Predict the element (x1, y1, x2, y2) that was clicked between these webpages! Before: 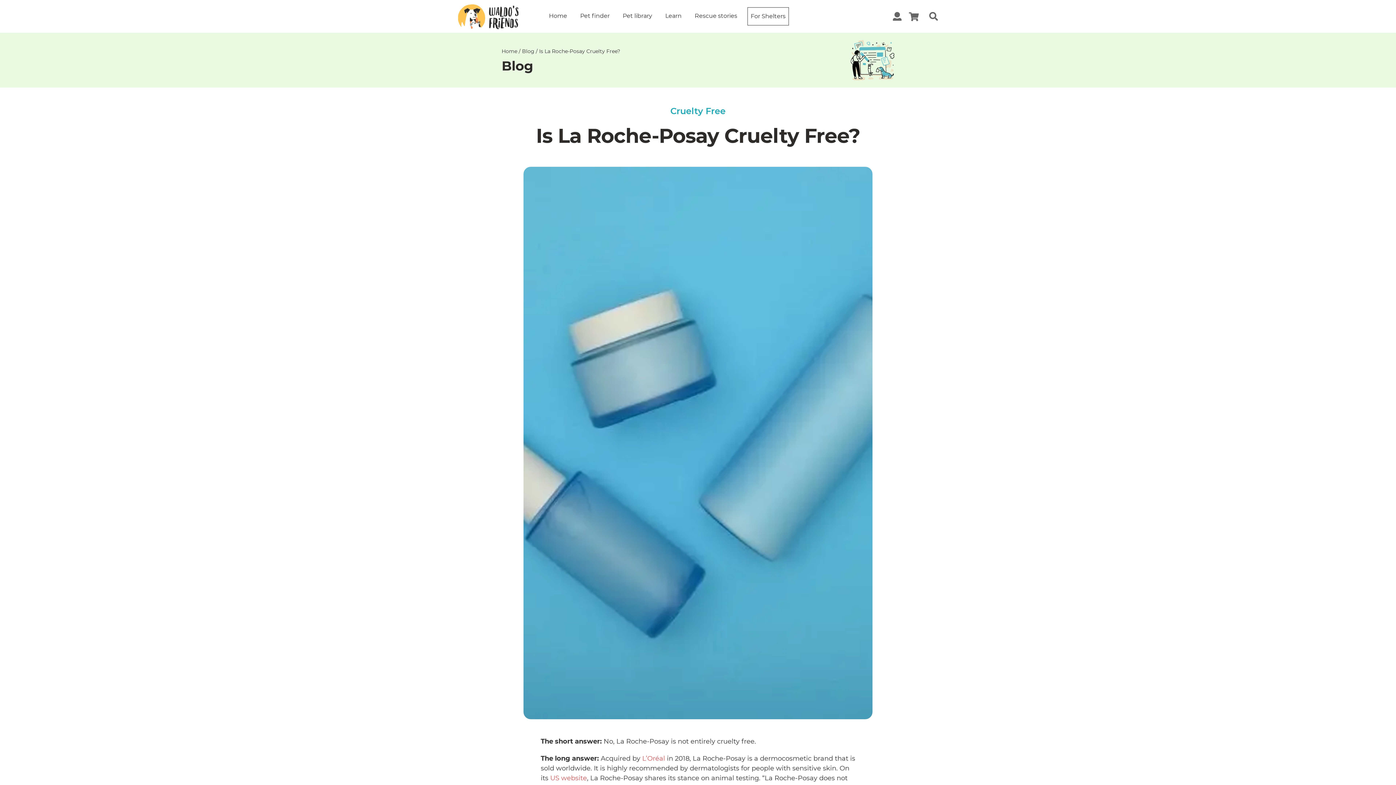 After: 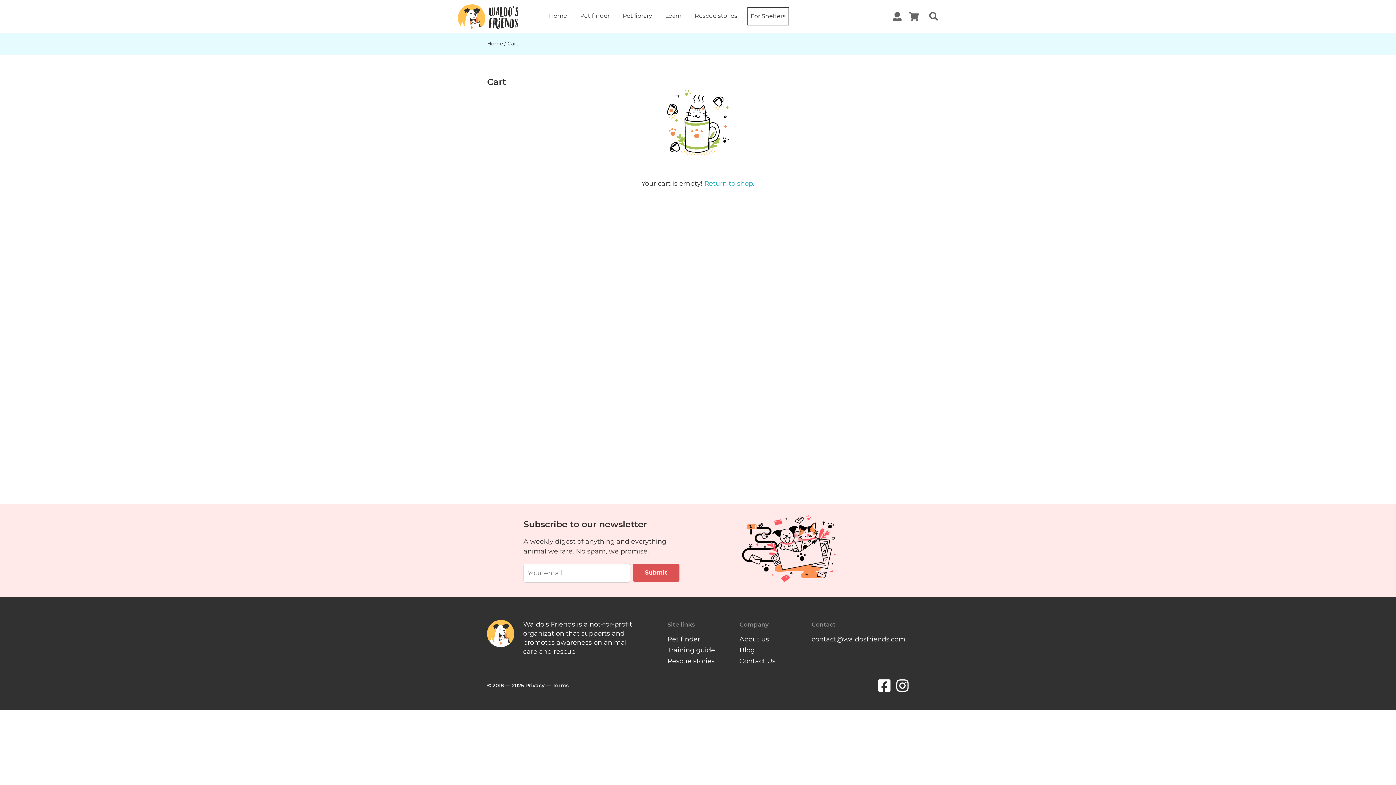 Action: bbox: (909, 10, 922, 21)